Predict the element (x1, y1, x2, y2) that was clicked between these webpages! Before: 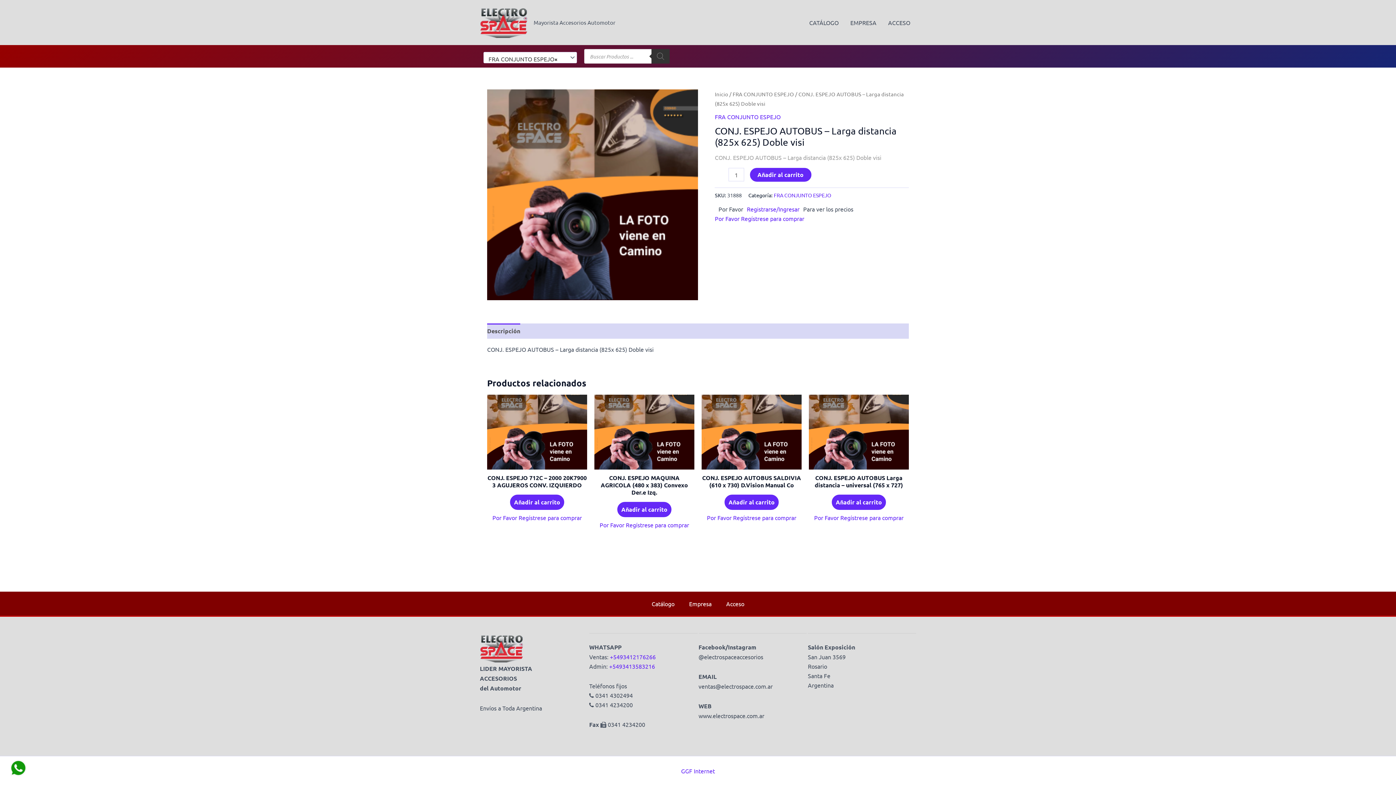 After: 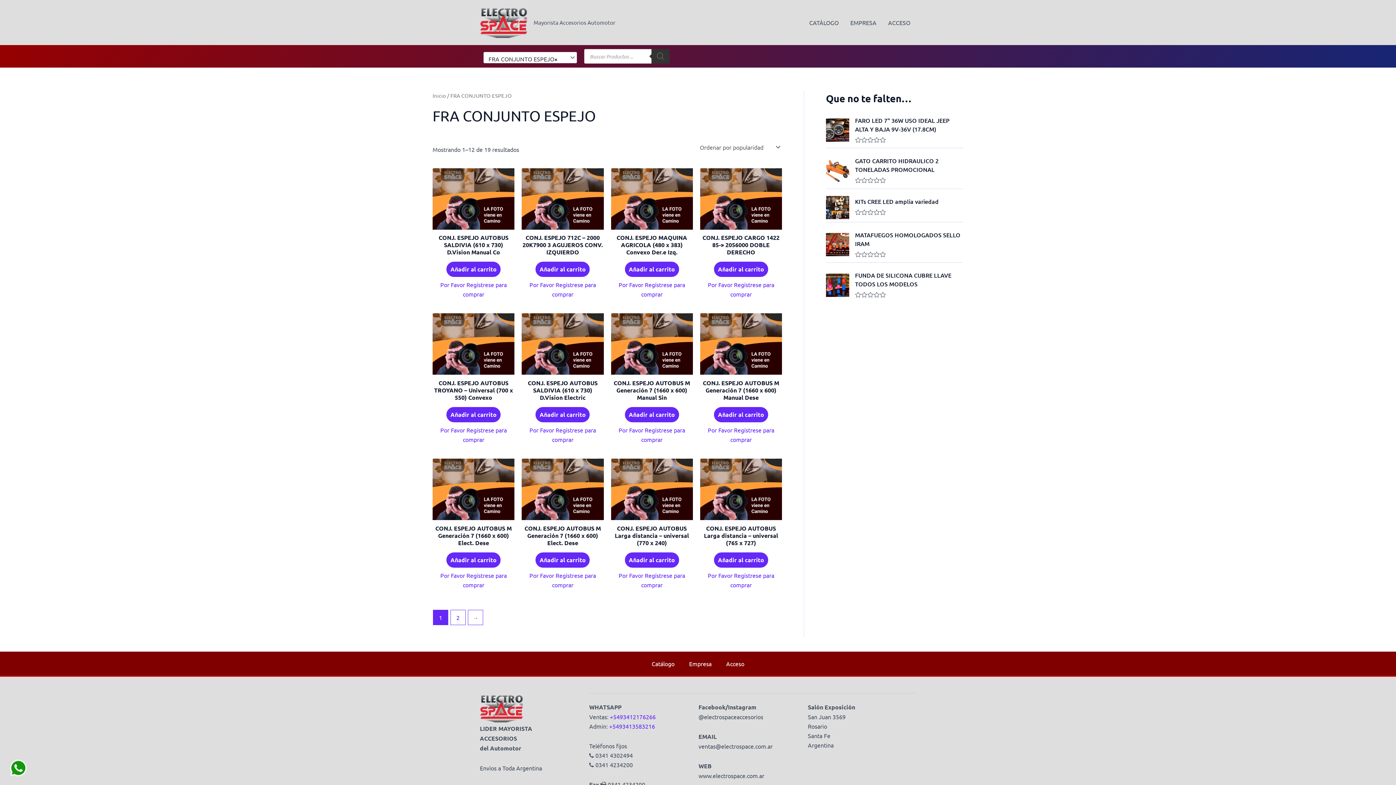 Action: bbox: (773, 191, 831, 198) label: FRA CONJUNTO ESPEJO